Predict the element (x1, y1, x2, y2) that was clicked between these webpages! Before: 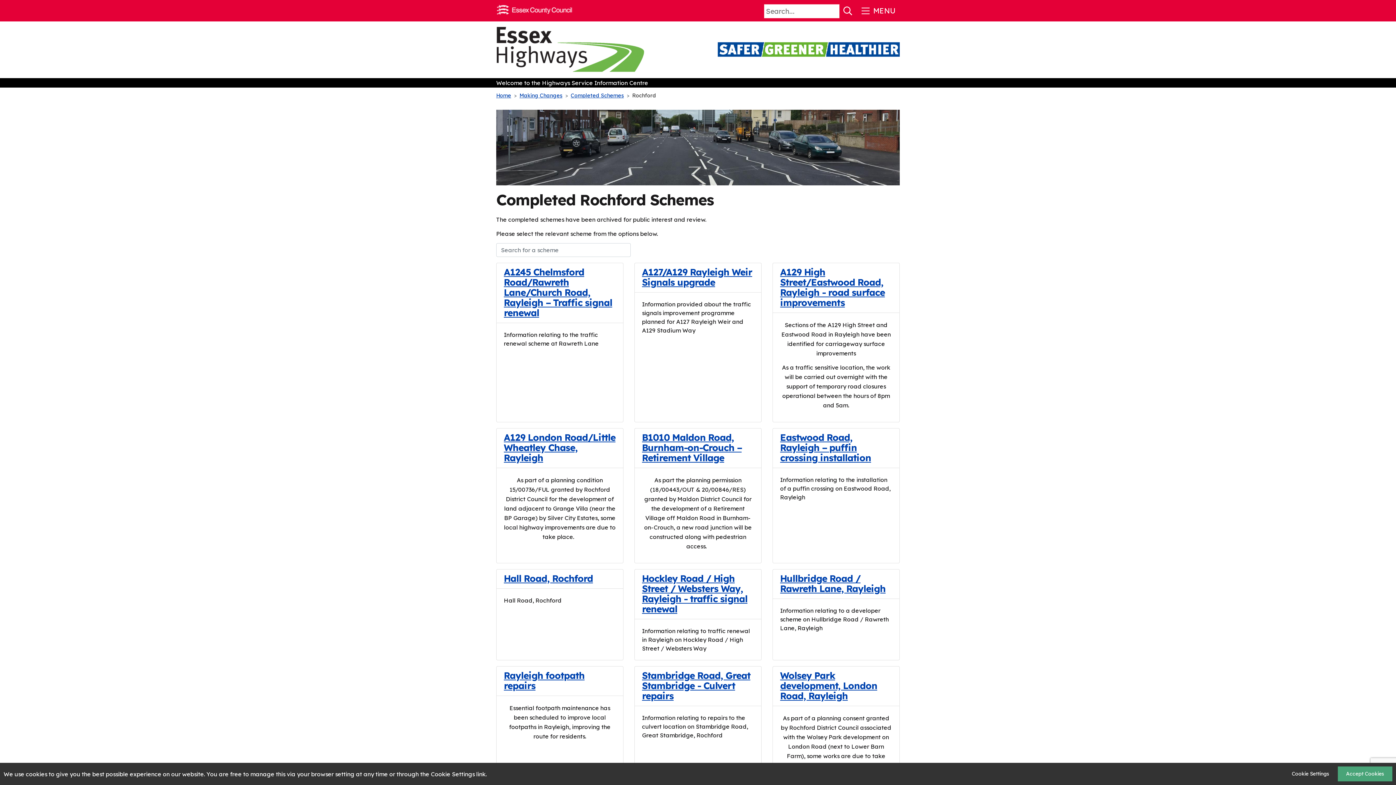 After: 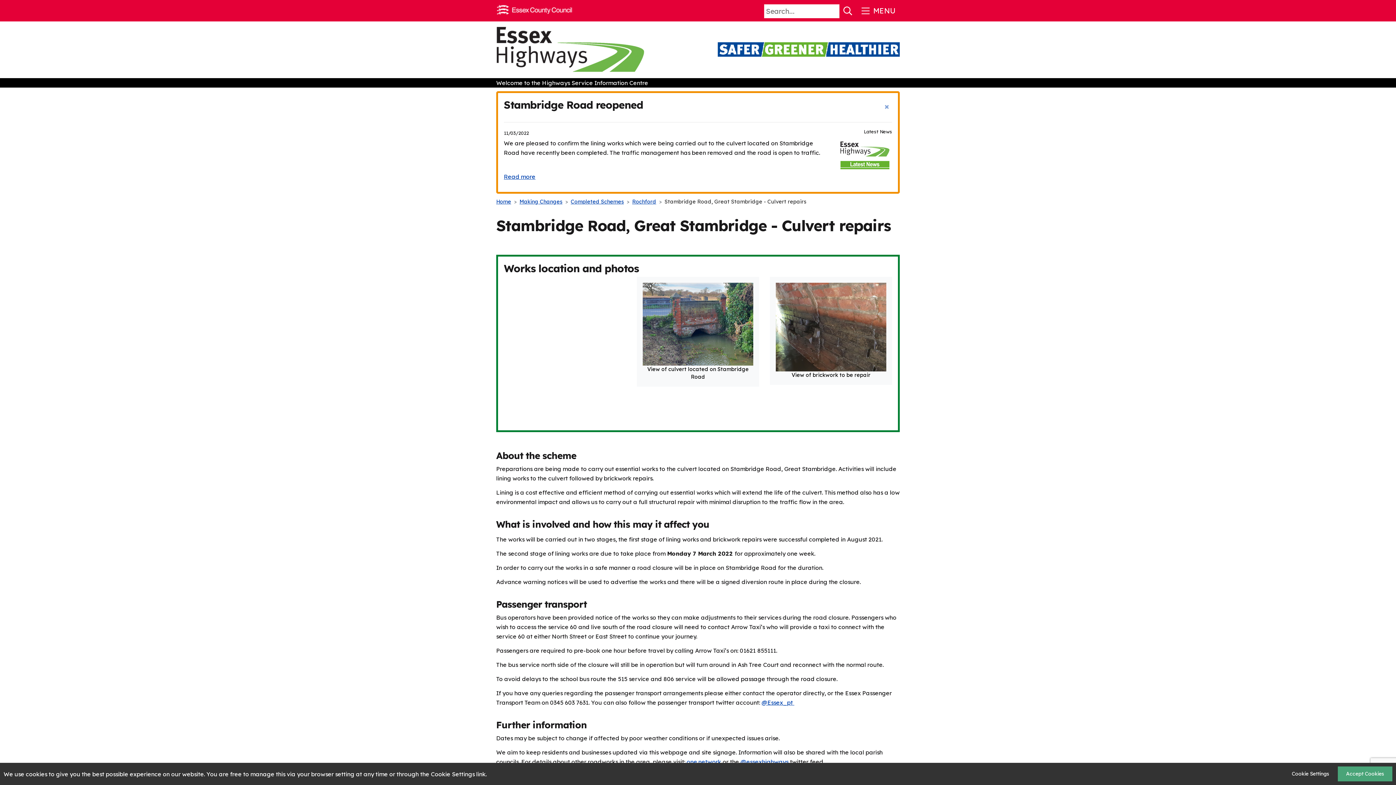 Action: label: Stambridge Road, Great Stambridge - Culvert repairs bbox: (642, 669, 750, 701)